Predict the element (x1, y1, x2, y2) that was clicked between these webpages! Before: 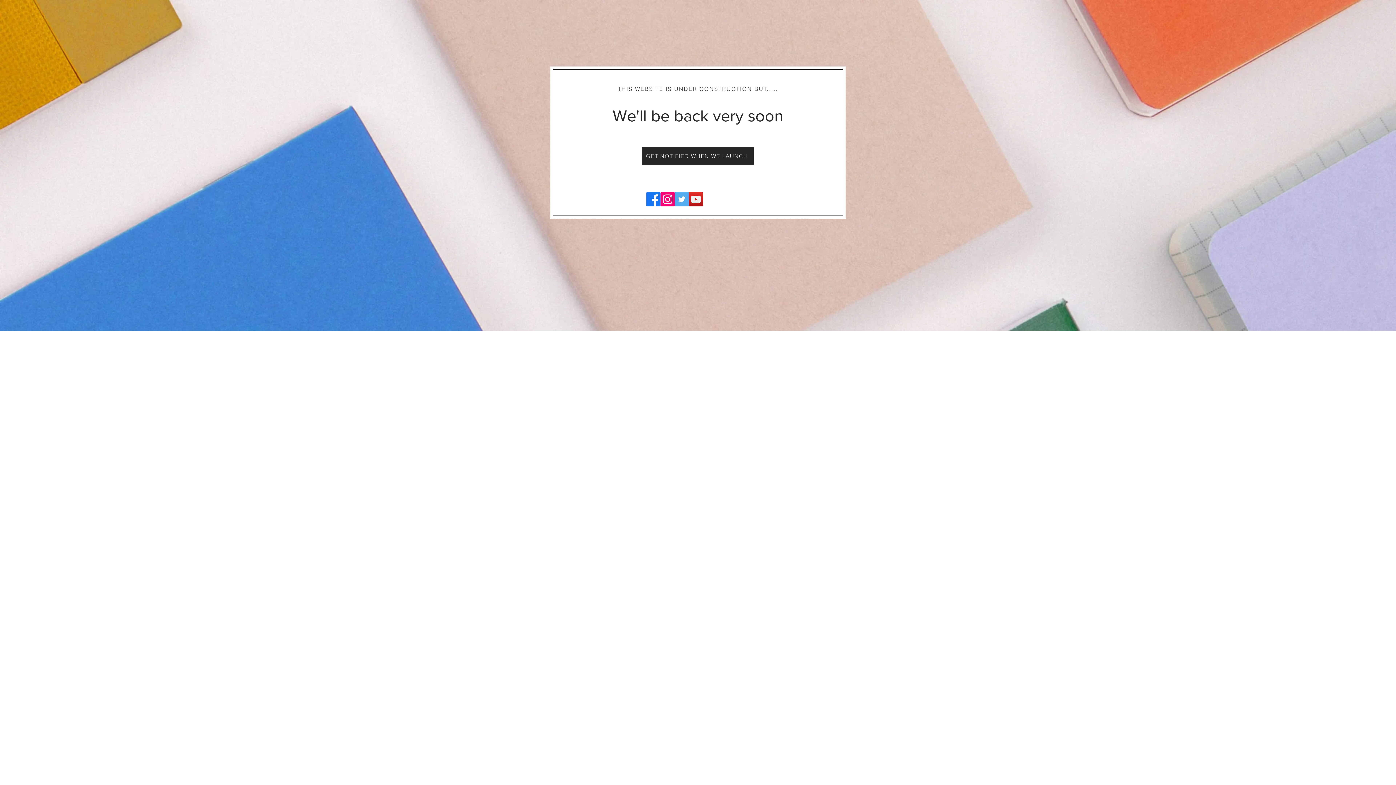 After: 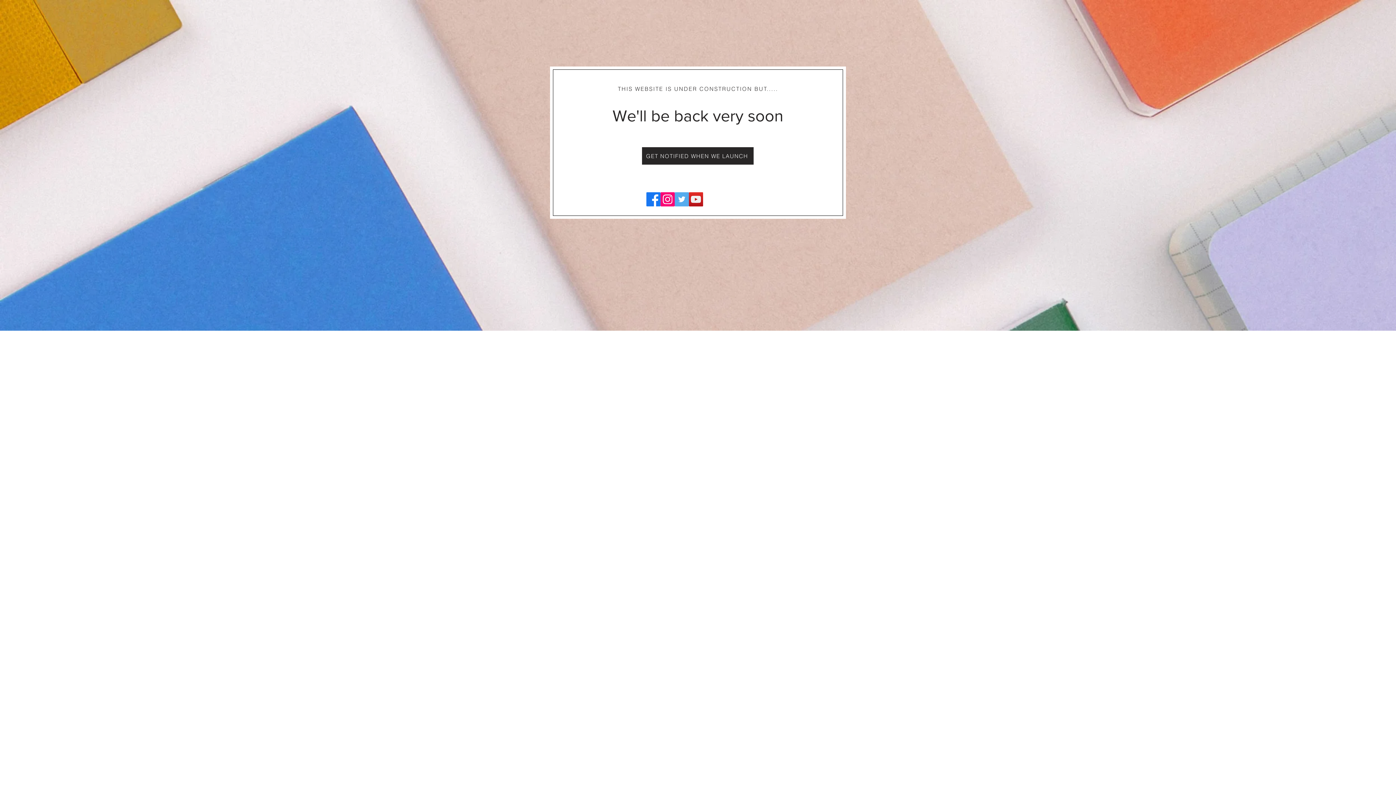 Action: bbox: (689, 192, 703, 206) label: YouTube